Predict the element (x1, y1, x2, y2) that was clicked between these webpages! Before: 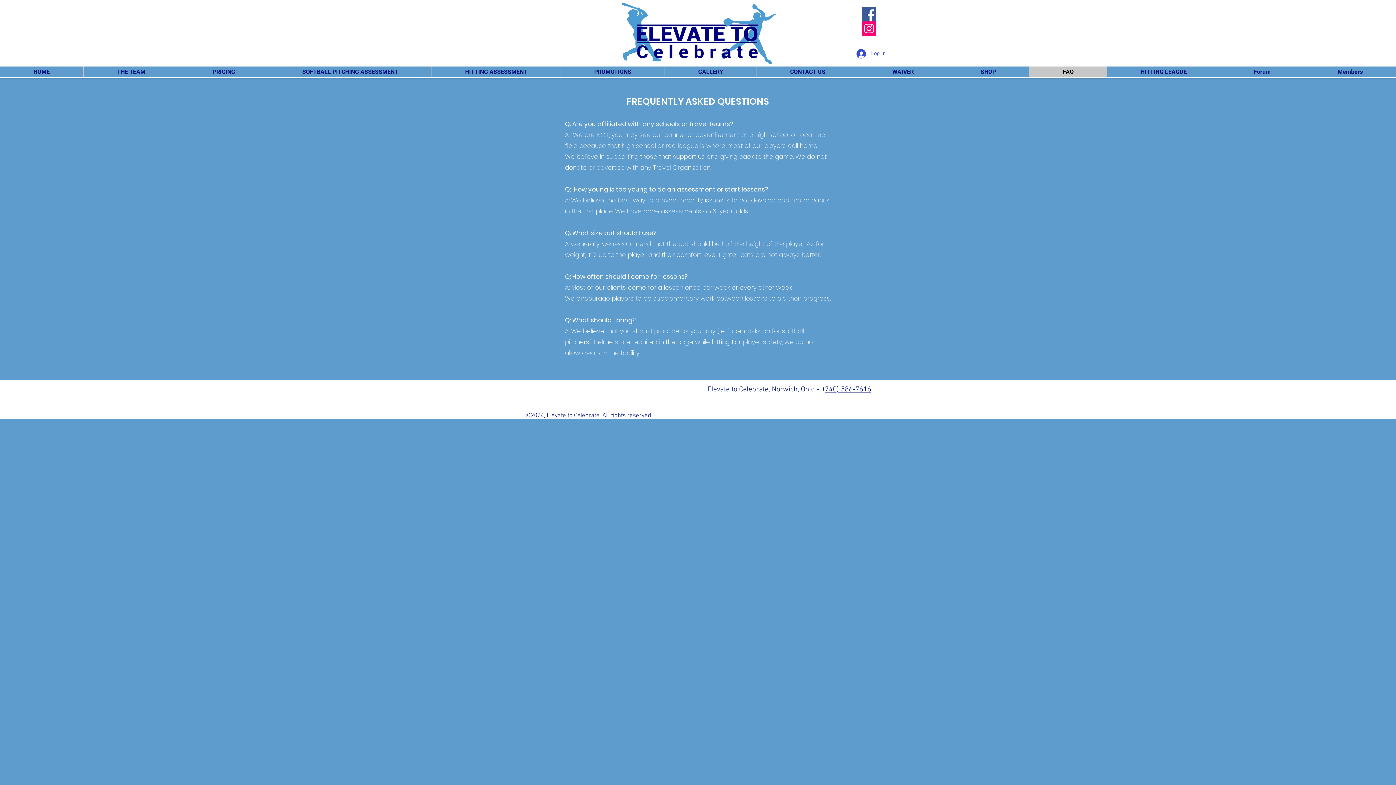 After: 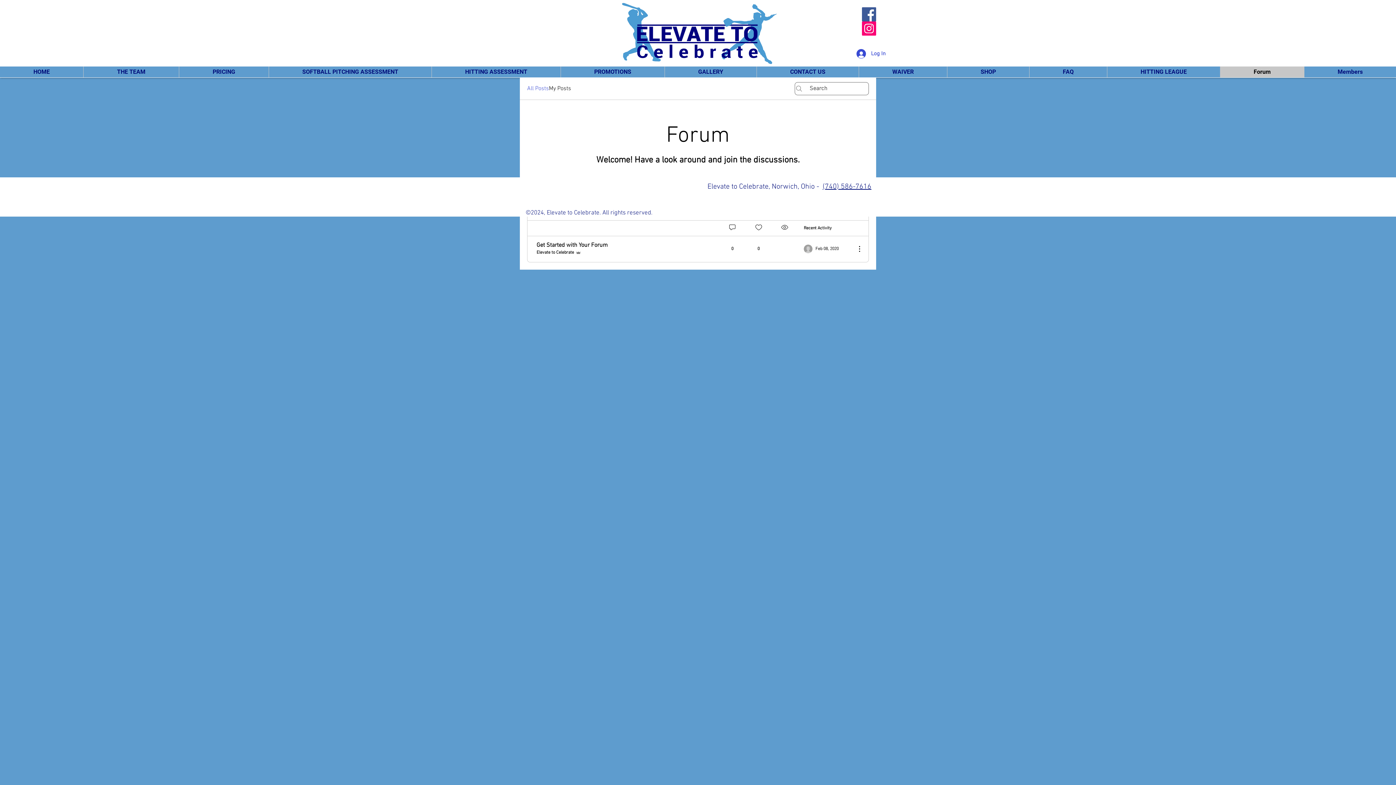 Action: label: Forum bbox: (1220, 66, 1304, 77)